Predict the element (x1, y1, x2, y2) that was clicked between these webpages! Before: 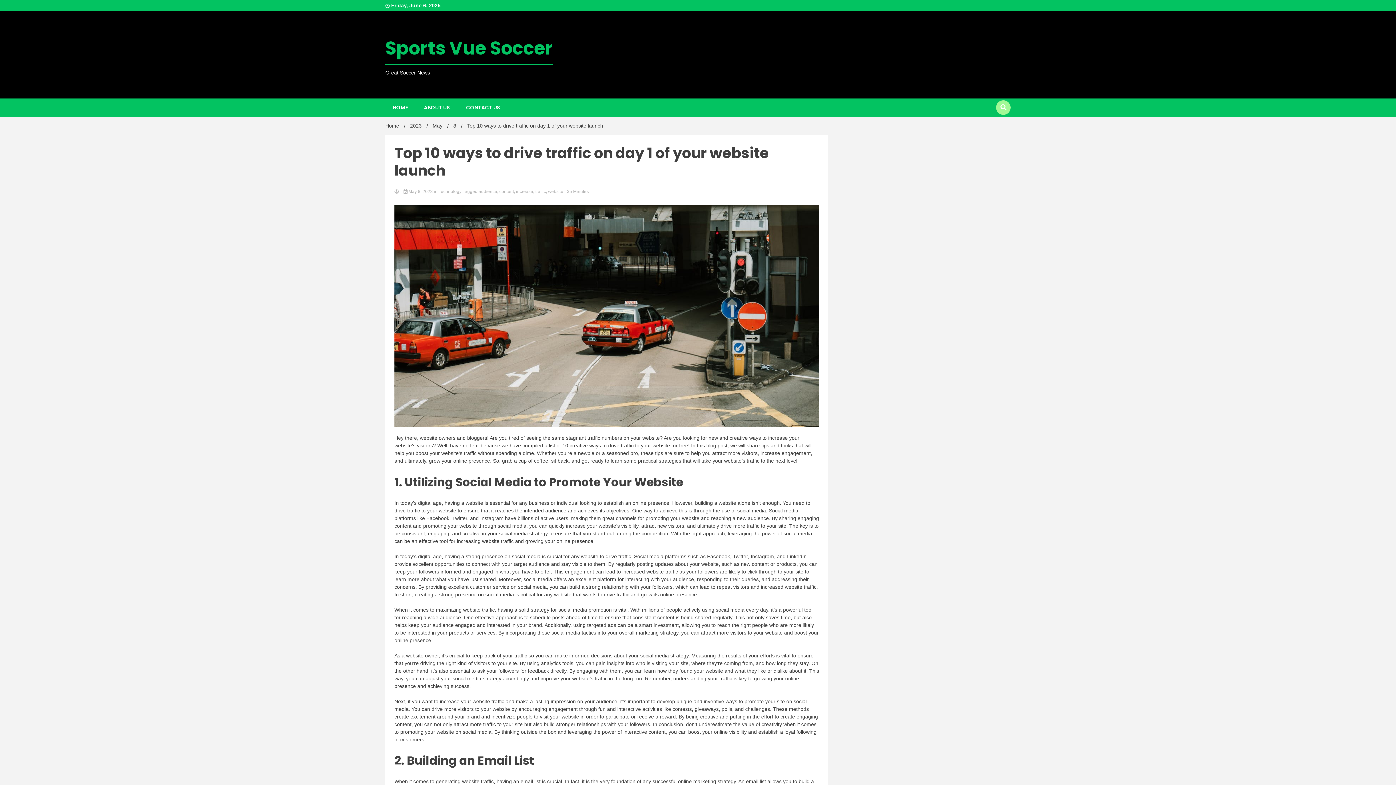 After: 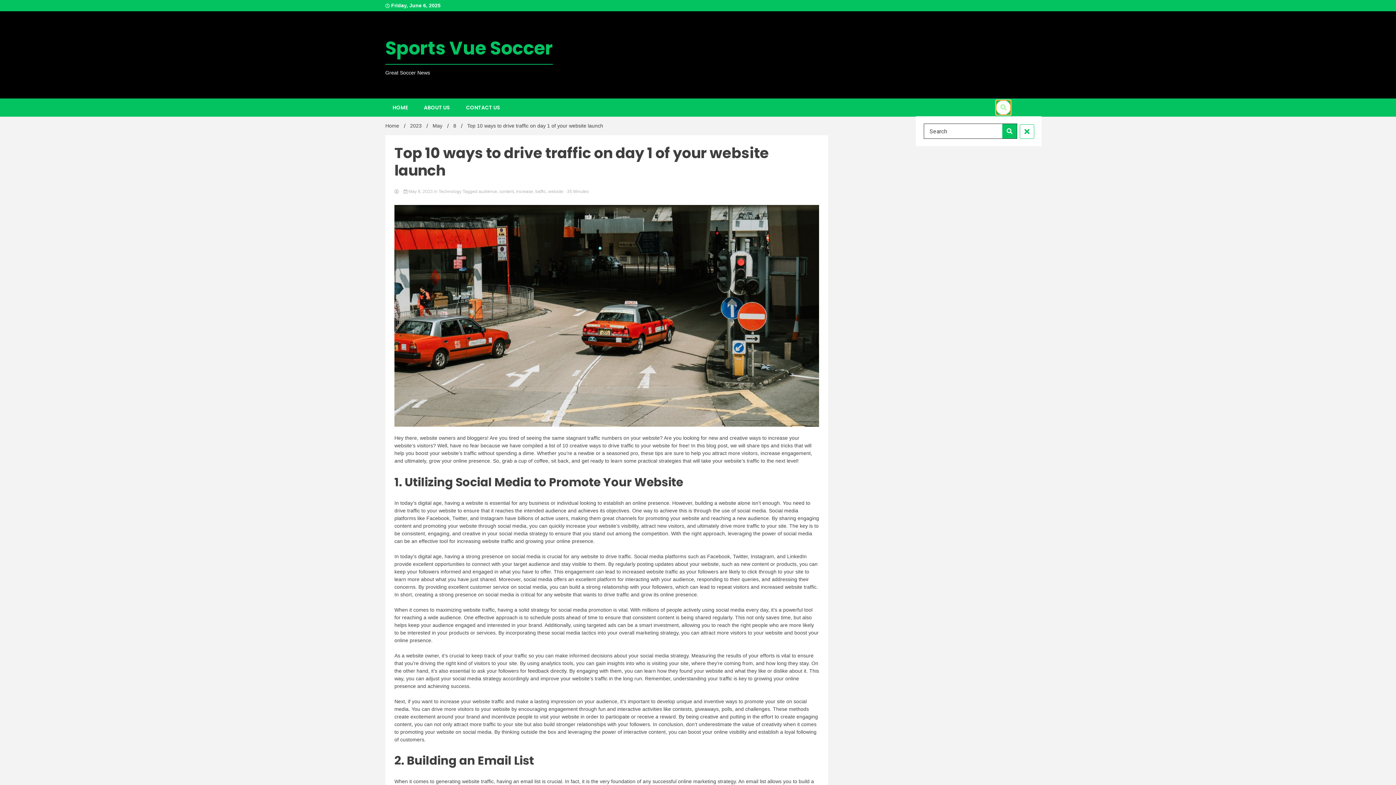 Action: bbox: (996, 100, 1010, 114)